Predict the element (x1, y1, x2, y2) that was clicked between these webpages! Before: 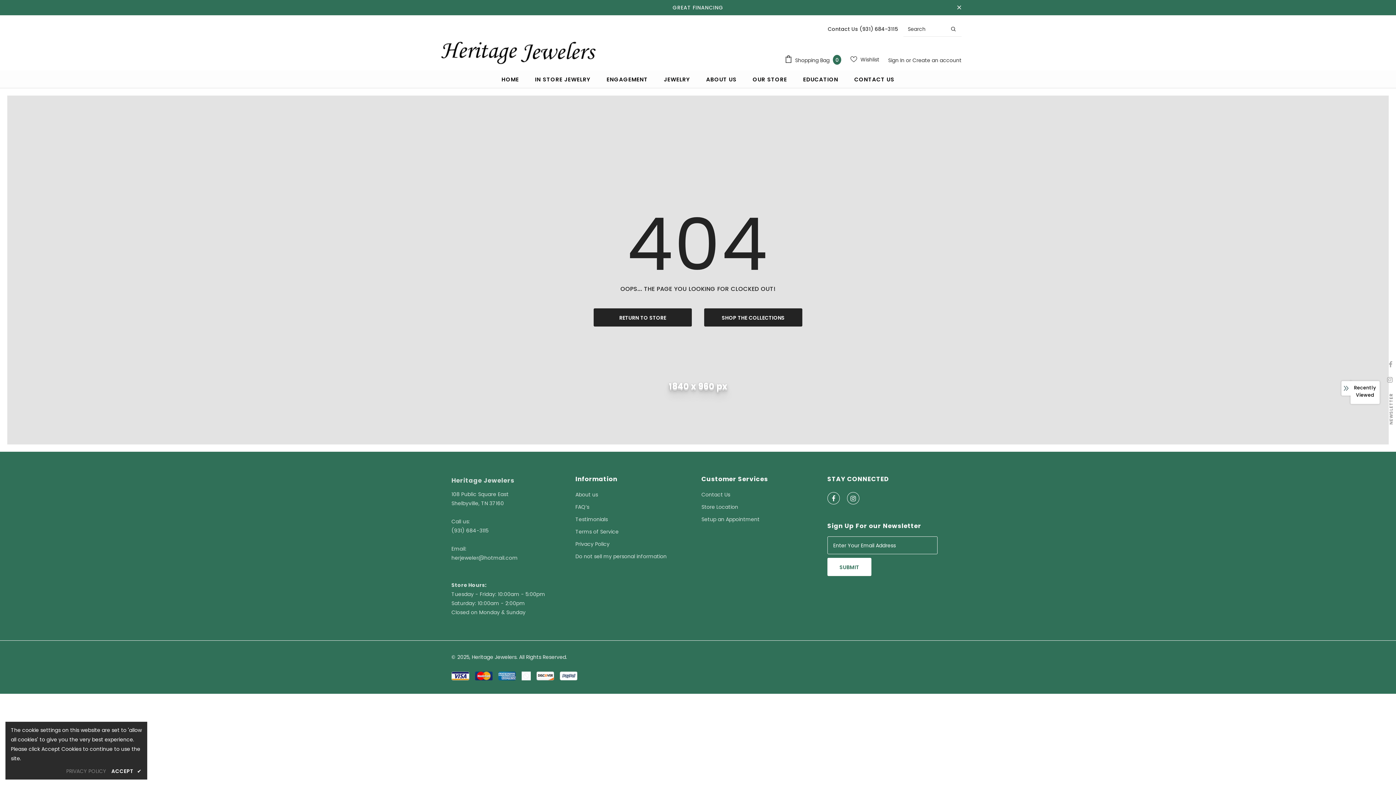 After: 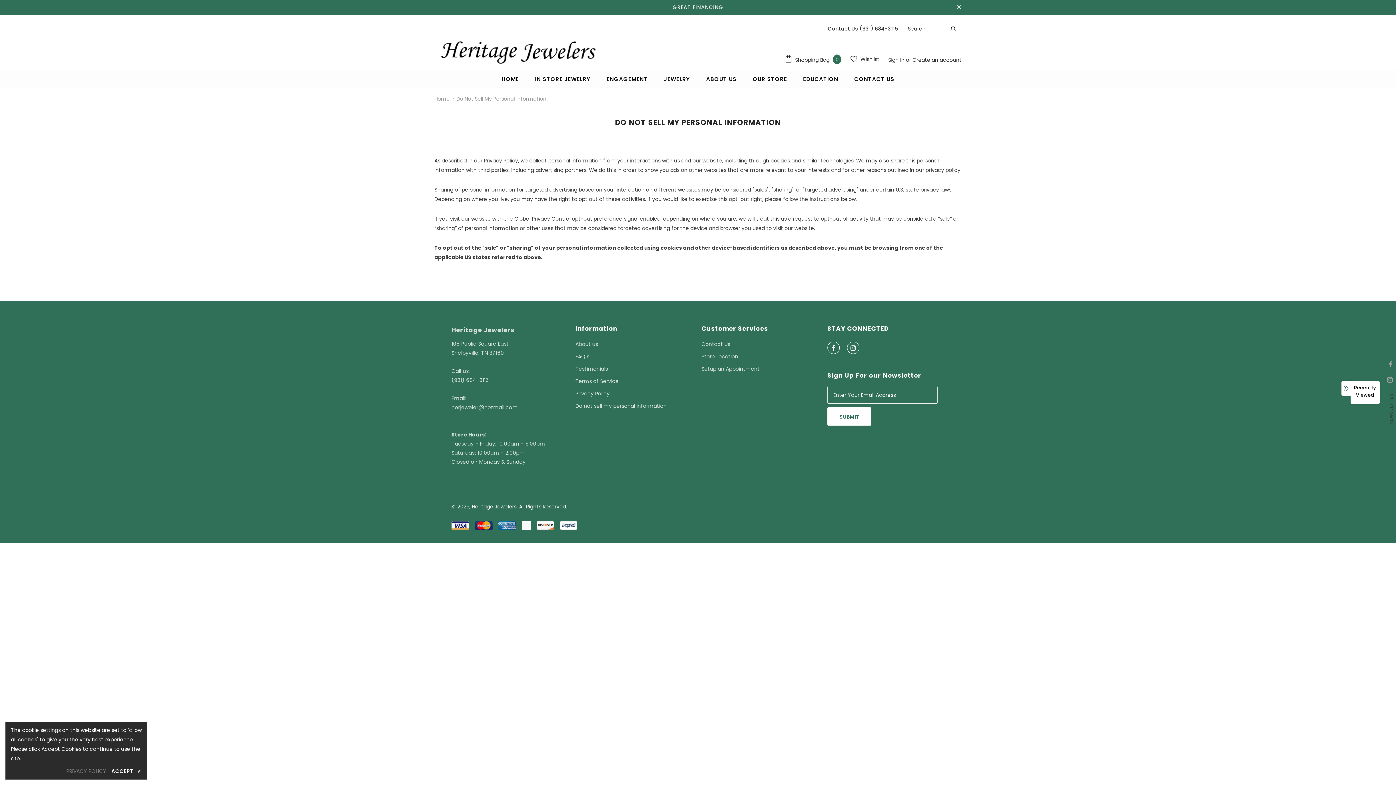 Action: bbox: (575, 551, 666, 562) label: Do not sell my personal information